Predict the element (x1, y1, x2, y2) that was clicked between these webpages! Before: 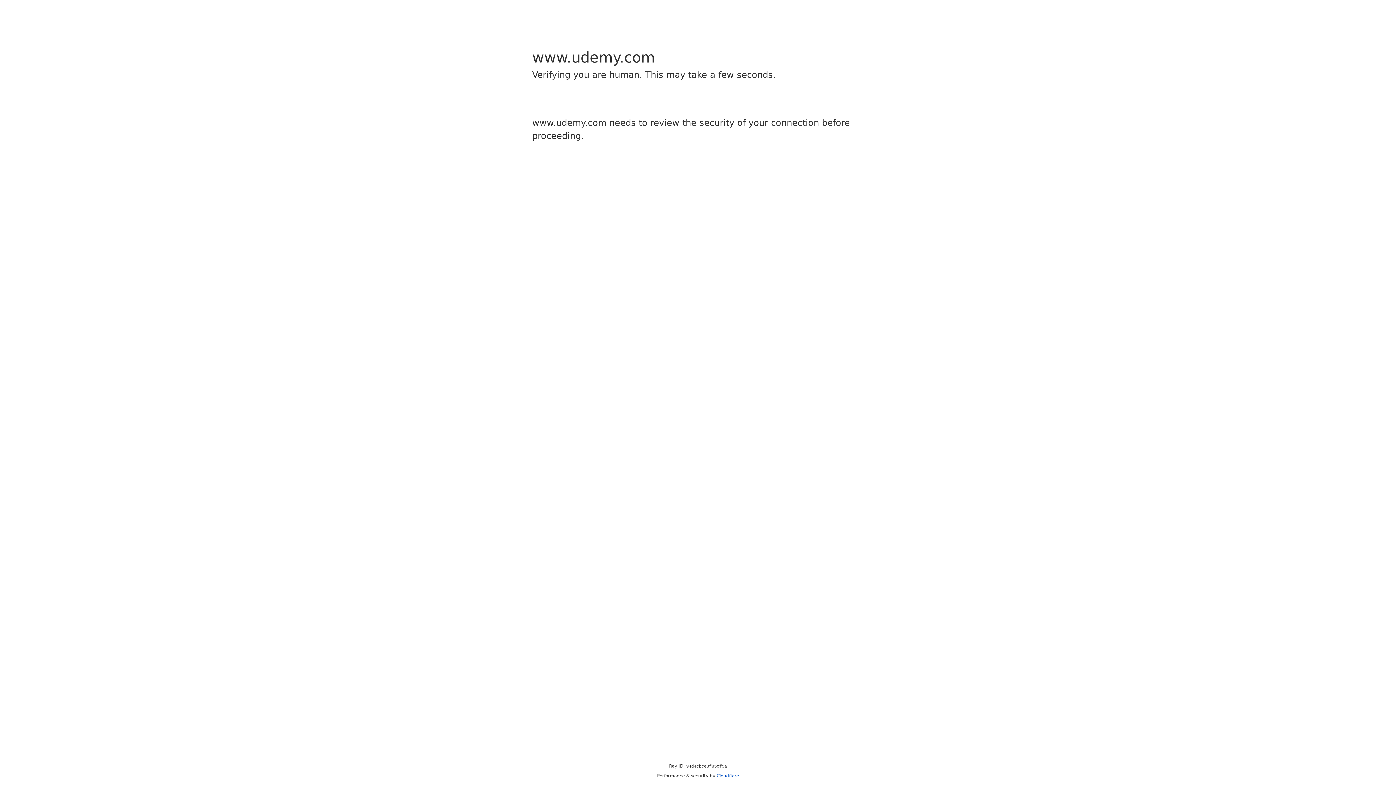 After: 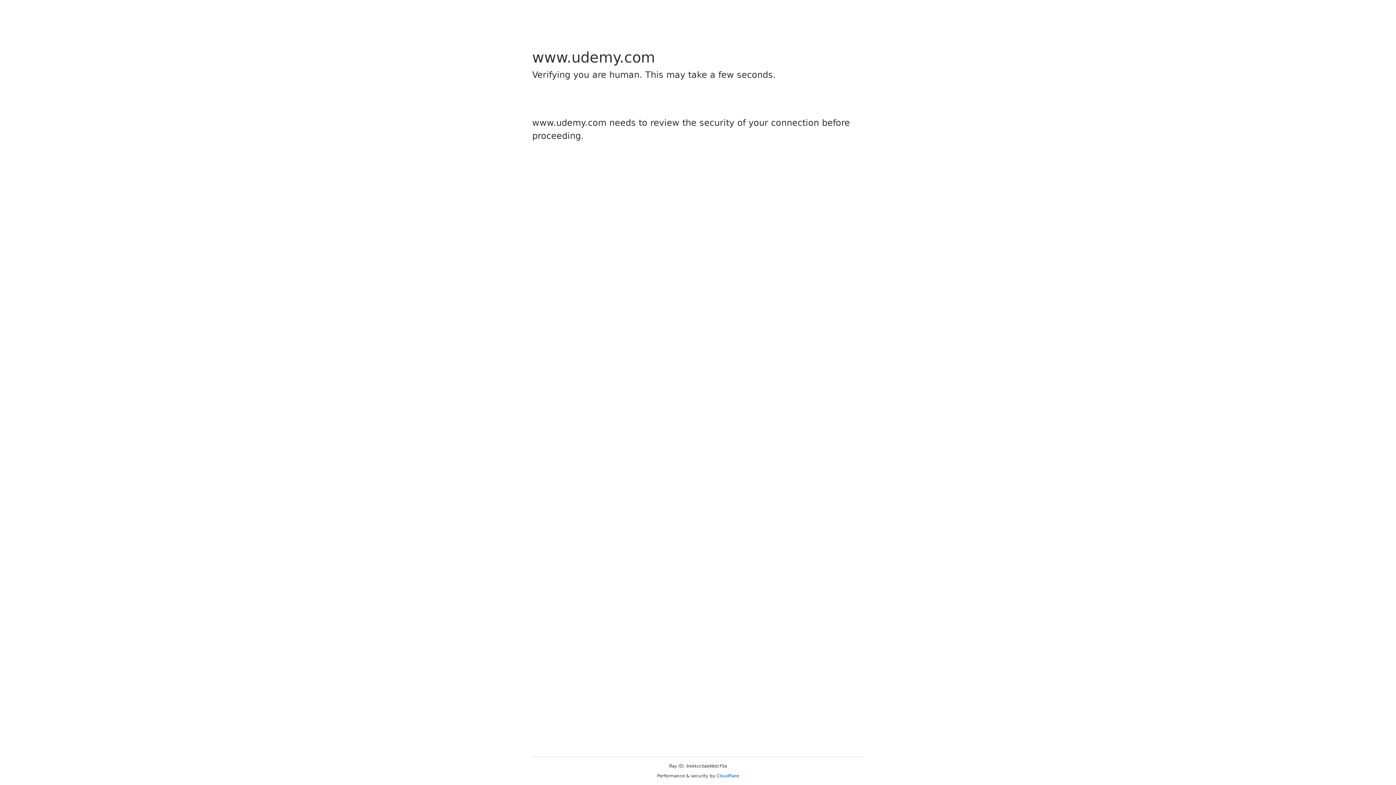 Action: label: Cloudflare bbox: (716, 773, 739, 778)